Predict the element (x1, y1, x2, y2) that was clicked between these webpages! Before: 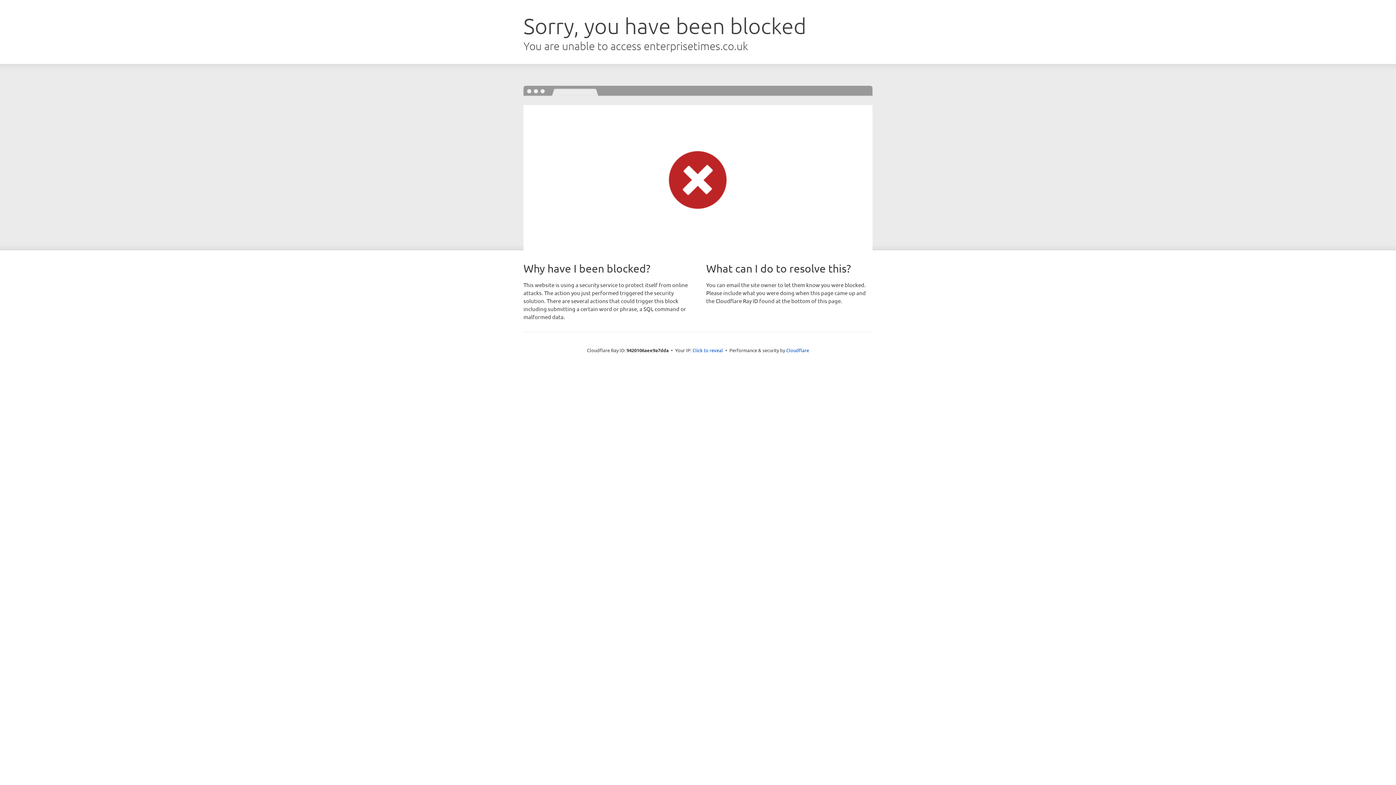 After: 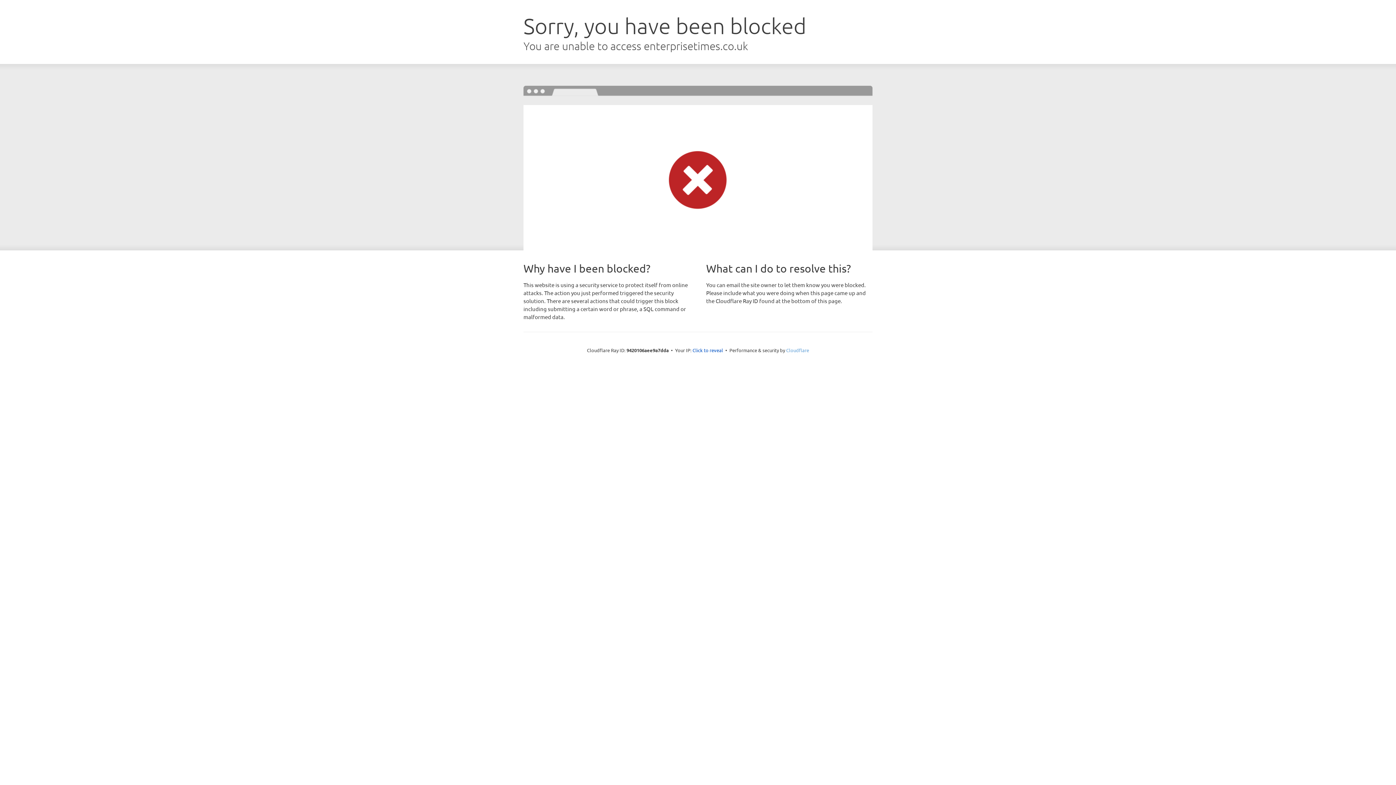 Action: bbox: (786, 347, 809, 353) label: Cloudflare